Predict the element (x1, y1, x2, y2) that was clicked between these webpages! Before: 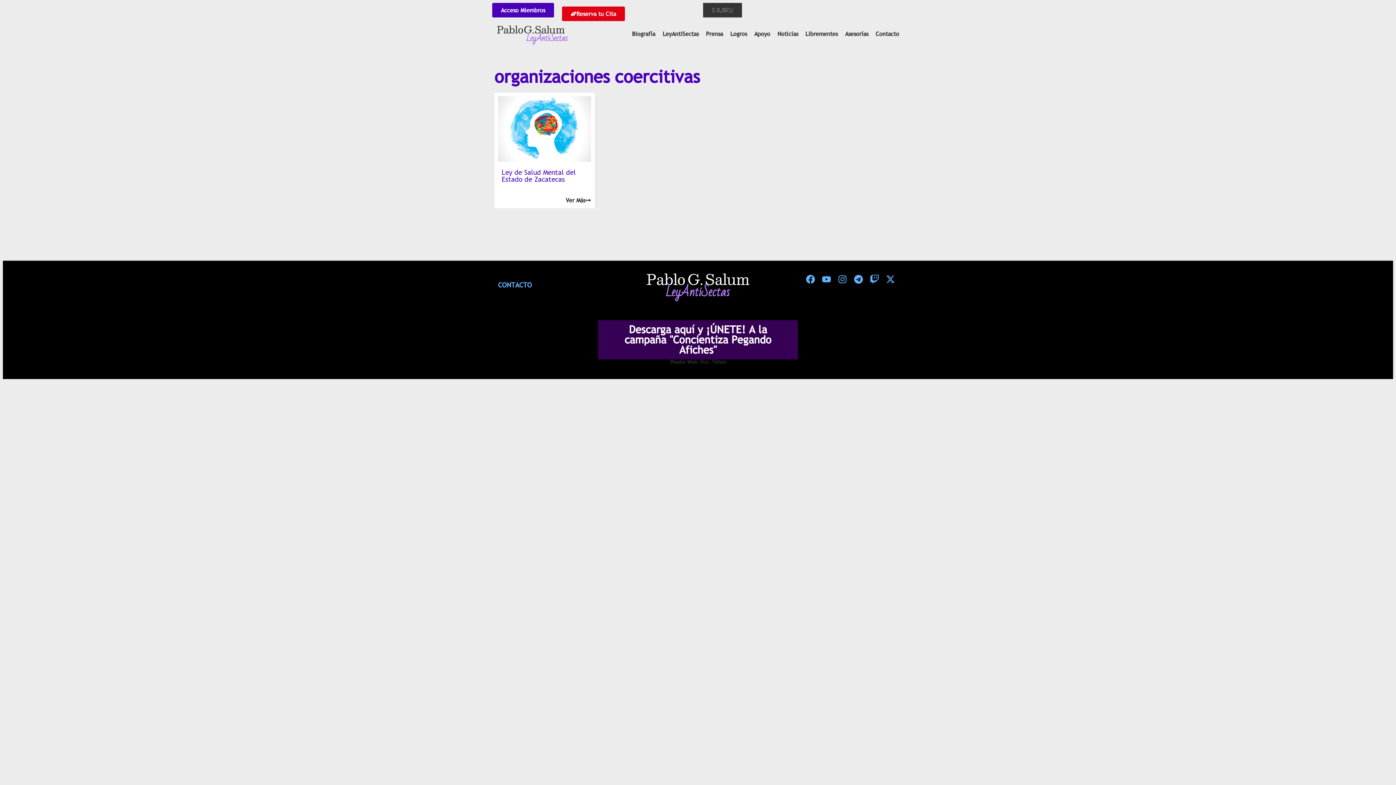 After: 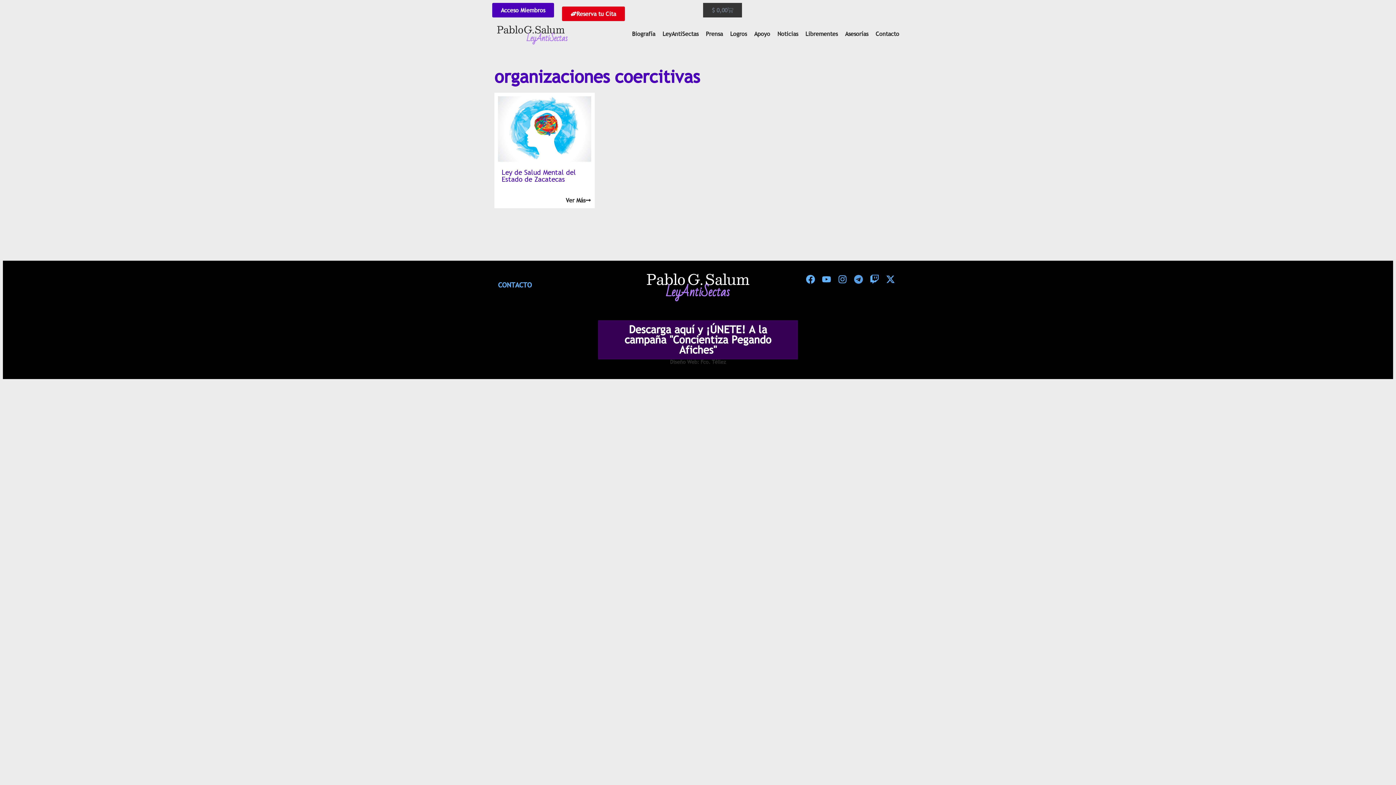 Action: bbox: (851, 272, 866, 286) label: Telegram